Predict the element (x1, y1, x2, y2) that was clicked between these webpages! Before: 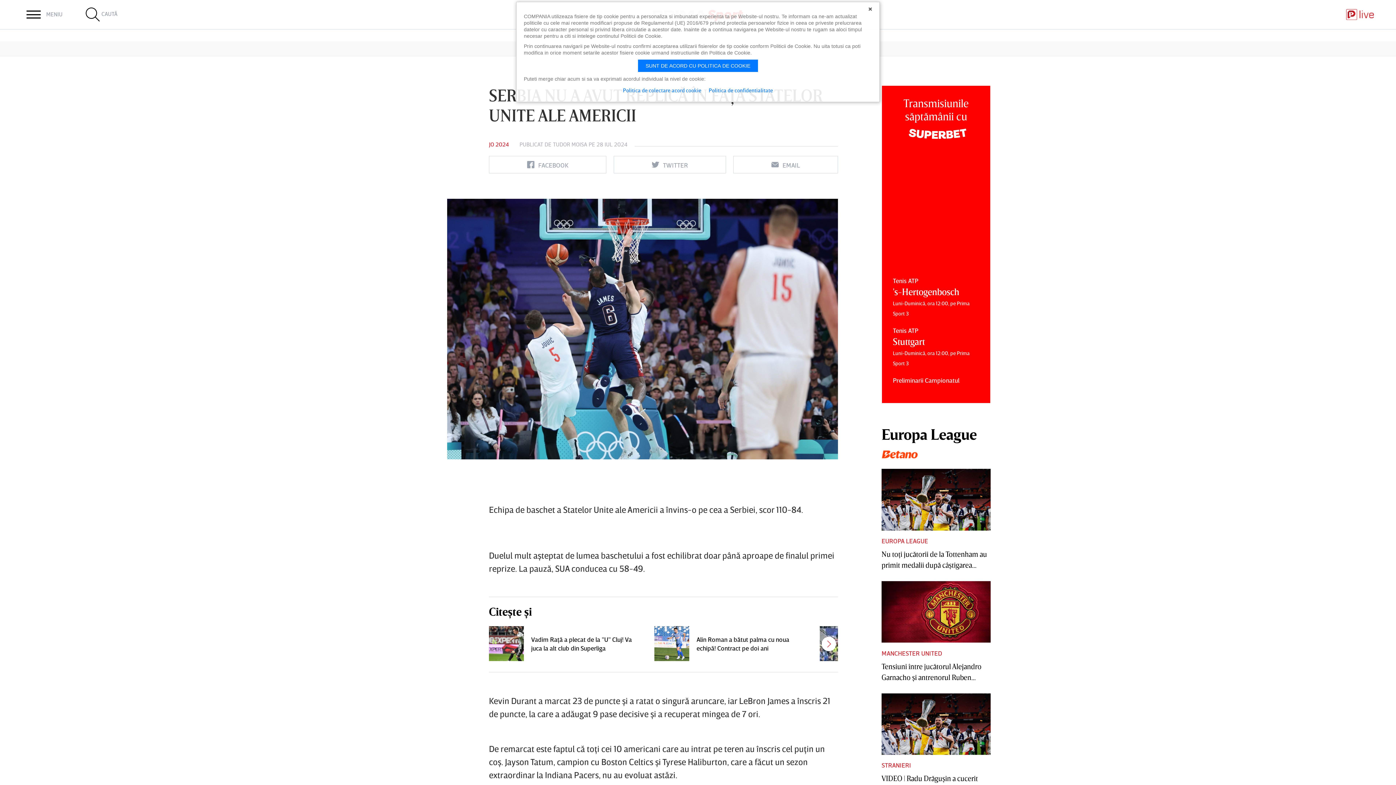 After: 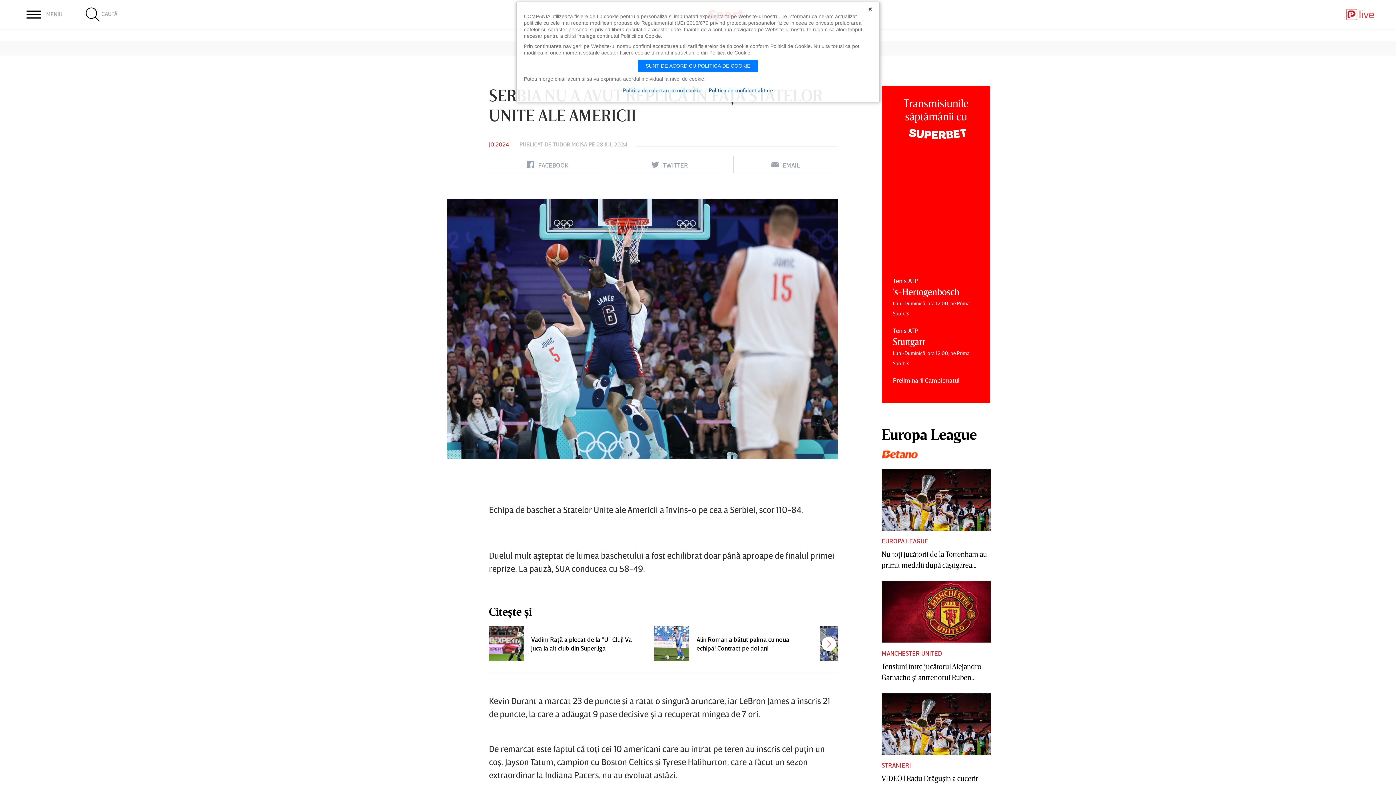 Action: bbox: (708, 86, 773, 94) label: Politica de confidentialitate